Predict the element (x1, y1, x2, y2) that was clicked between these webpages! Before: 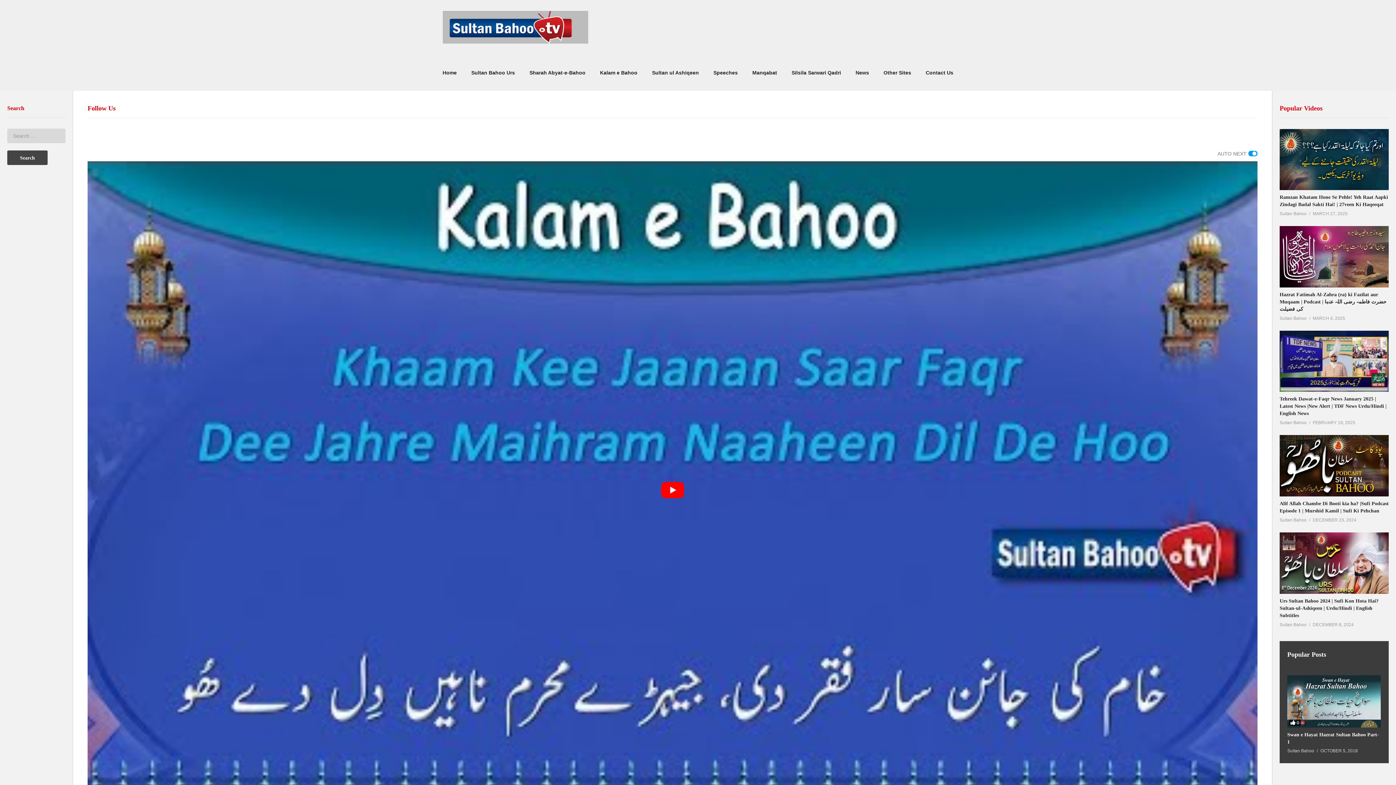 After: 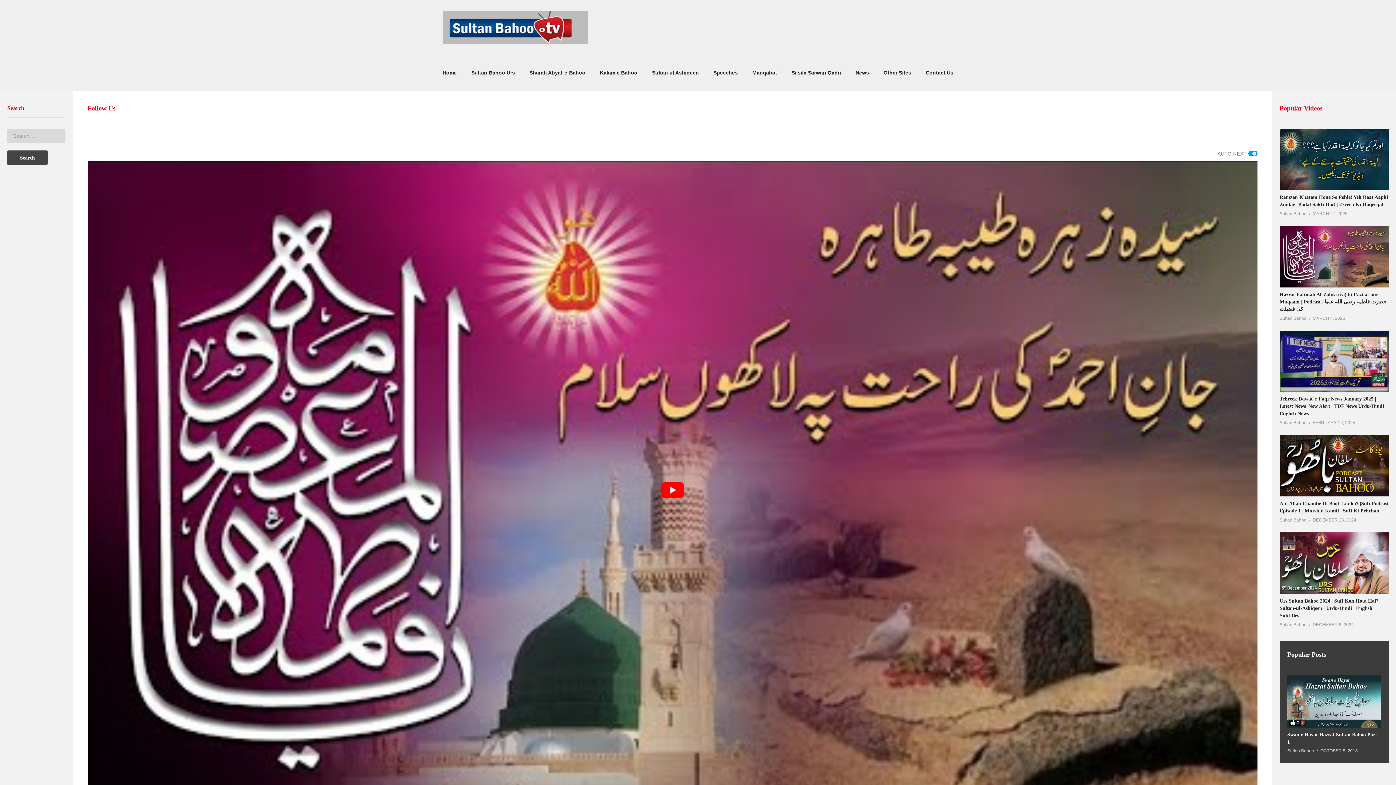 Action: bbox: (1280, 292, 1386, 312) label: Hazrat Fatimah Al-Zahra (ra) ki Fazilat aur Muqaam | Podcast | حضرت فاطمہ رضی اللہ عنہا کی فضیلت